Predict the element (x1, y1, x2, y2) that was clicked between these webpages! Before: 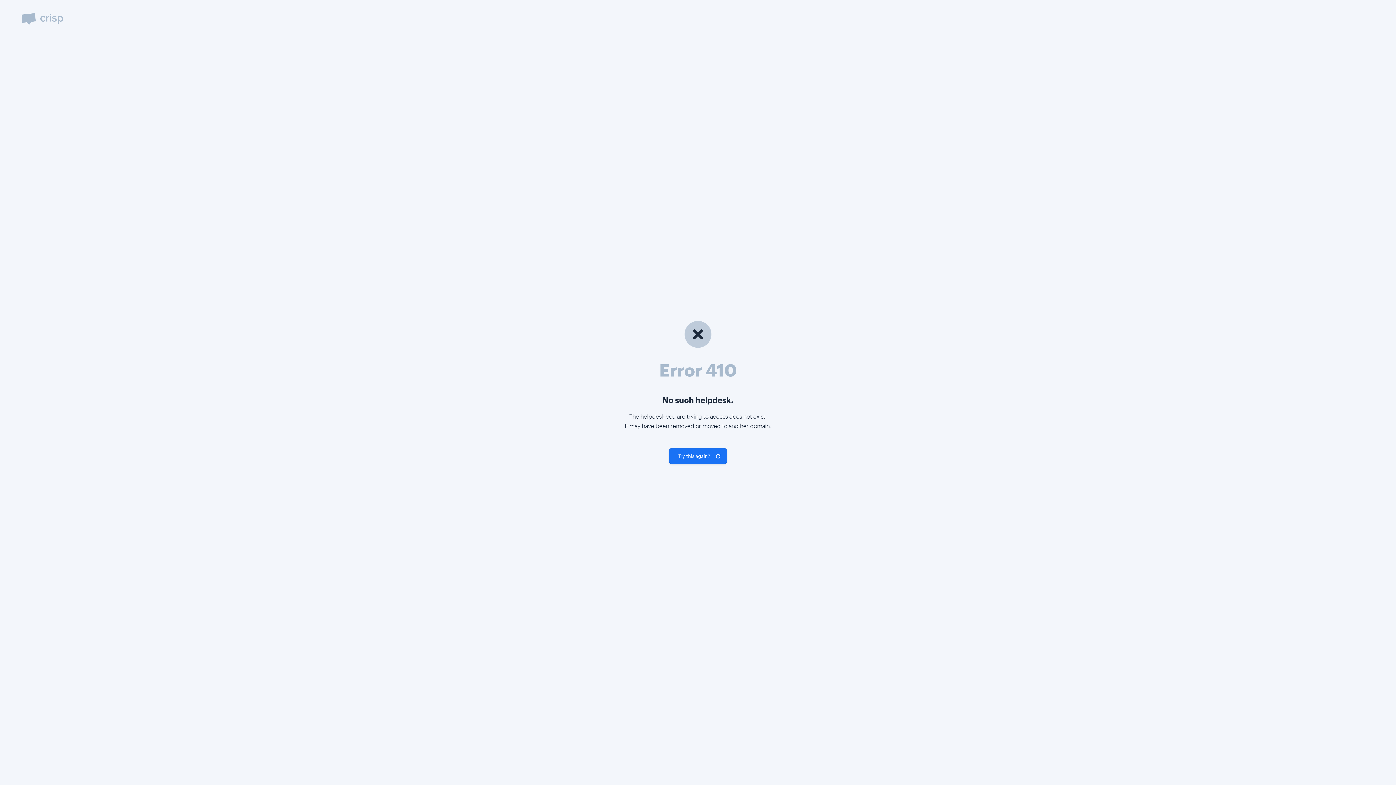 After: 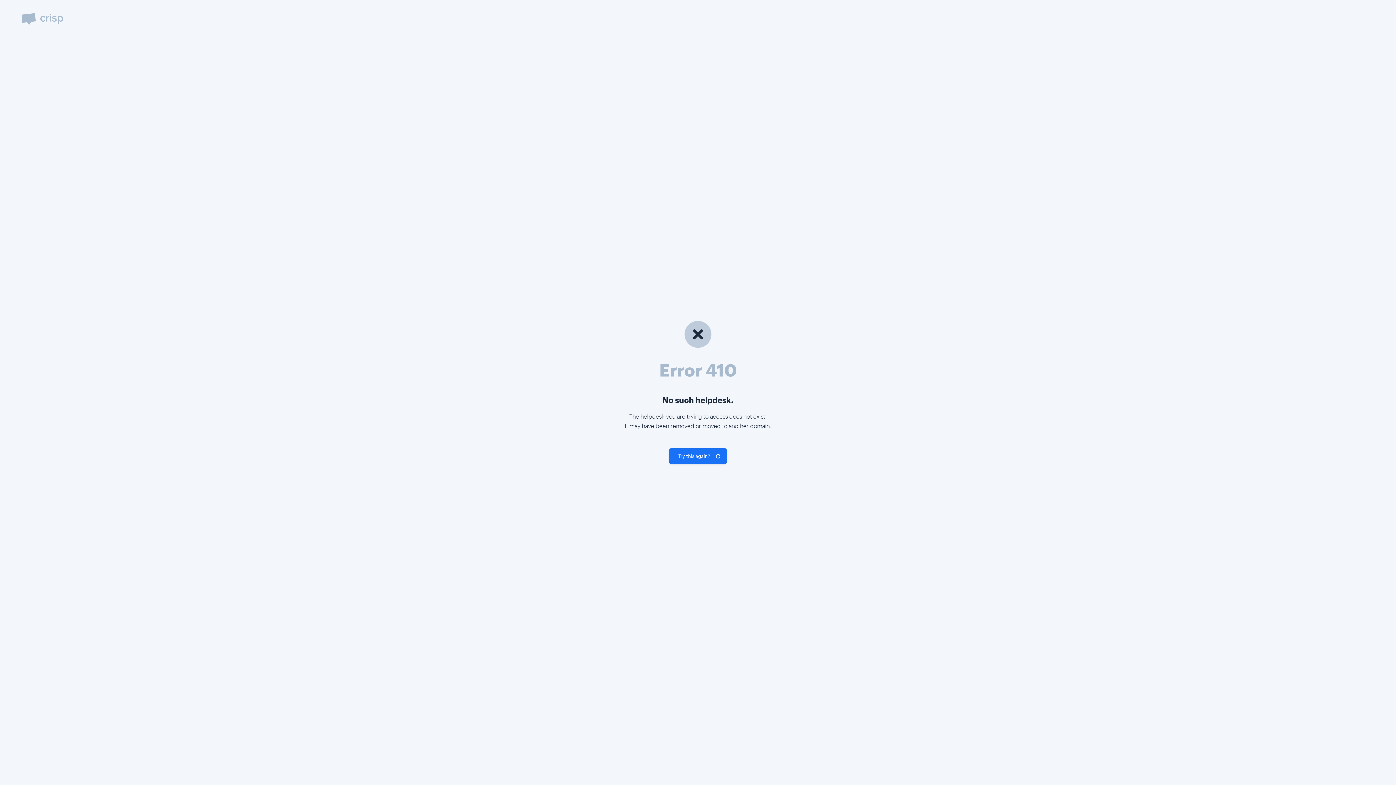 Action: bbox: (669, 448, 727, 464) label: Try again